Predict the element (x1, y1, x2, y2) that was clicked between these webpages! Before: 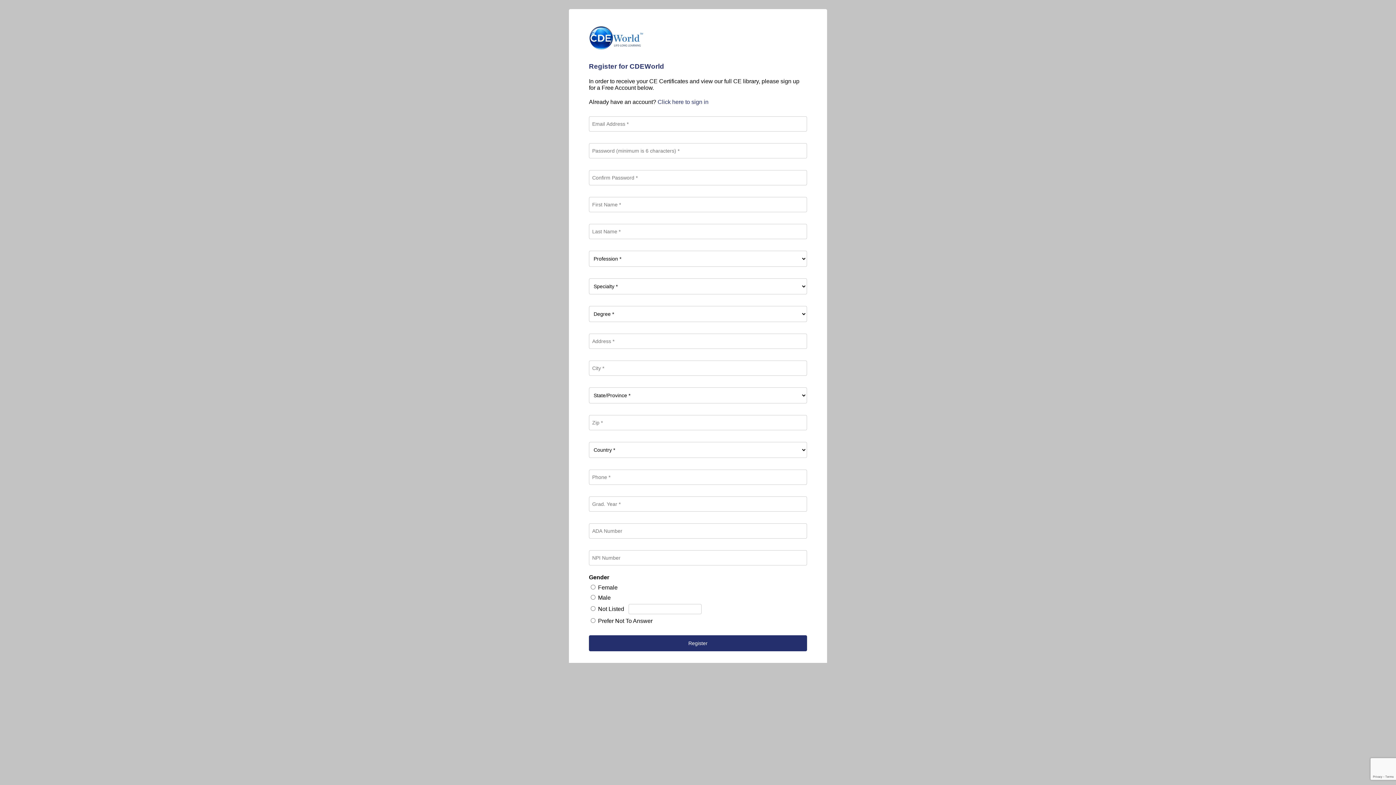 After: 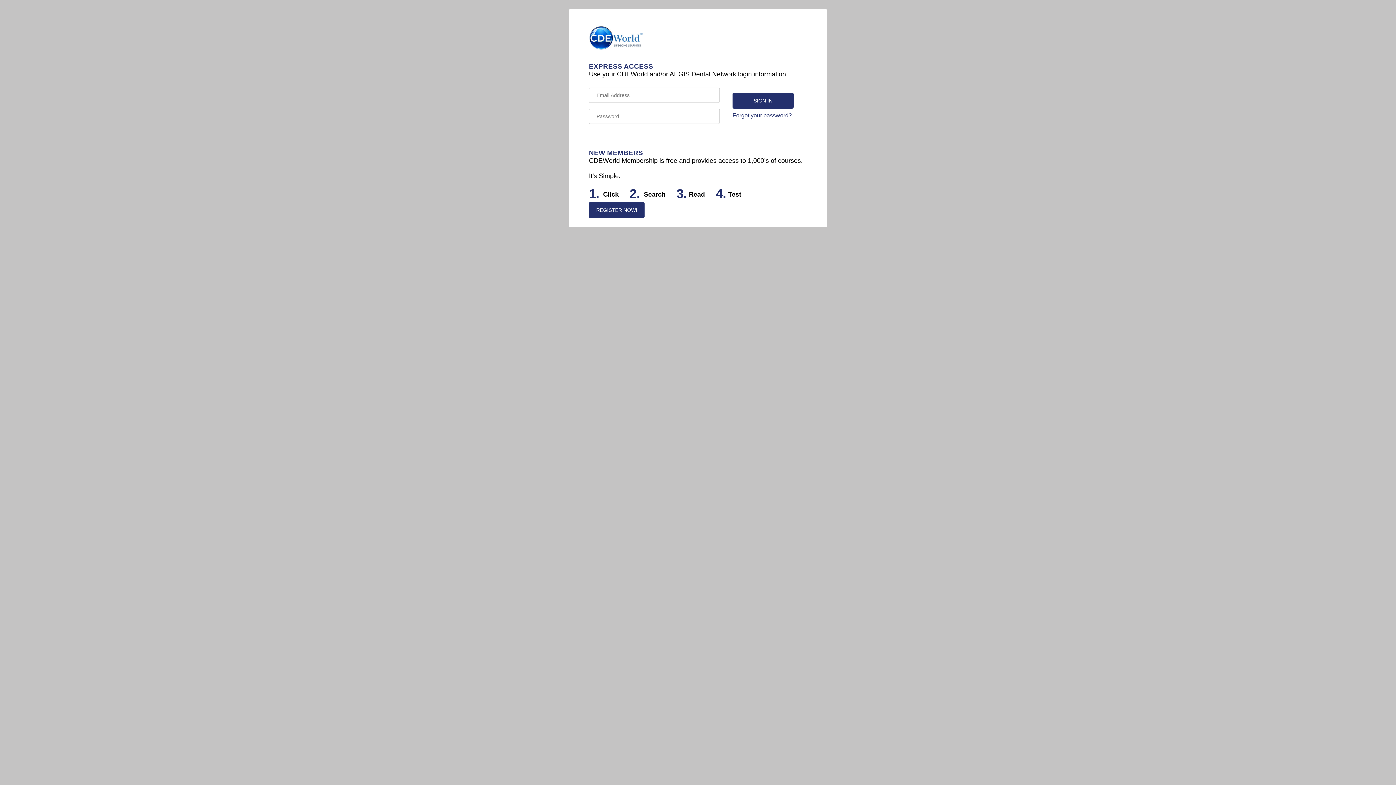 Action: bbox: (657, 99, 708, 105) label: Click here to sign in